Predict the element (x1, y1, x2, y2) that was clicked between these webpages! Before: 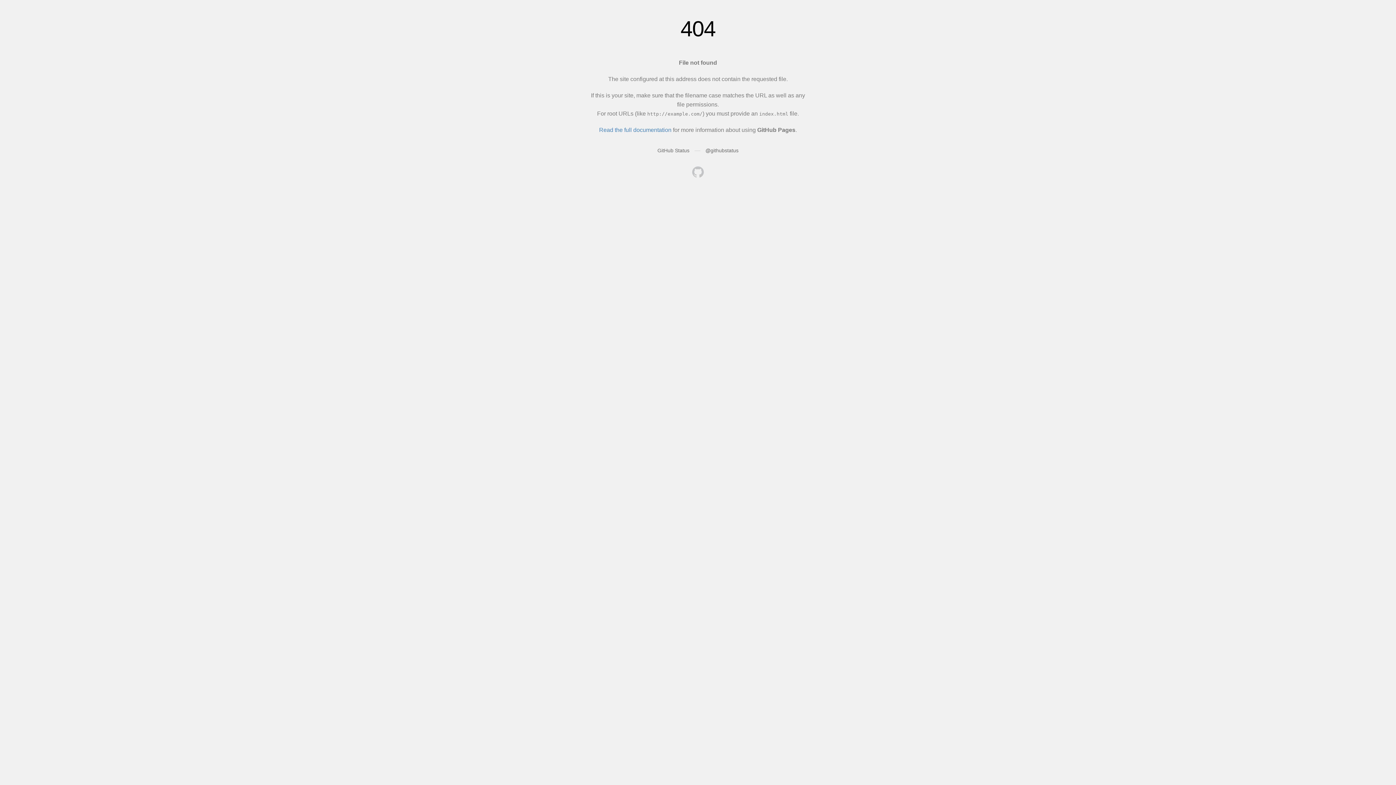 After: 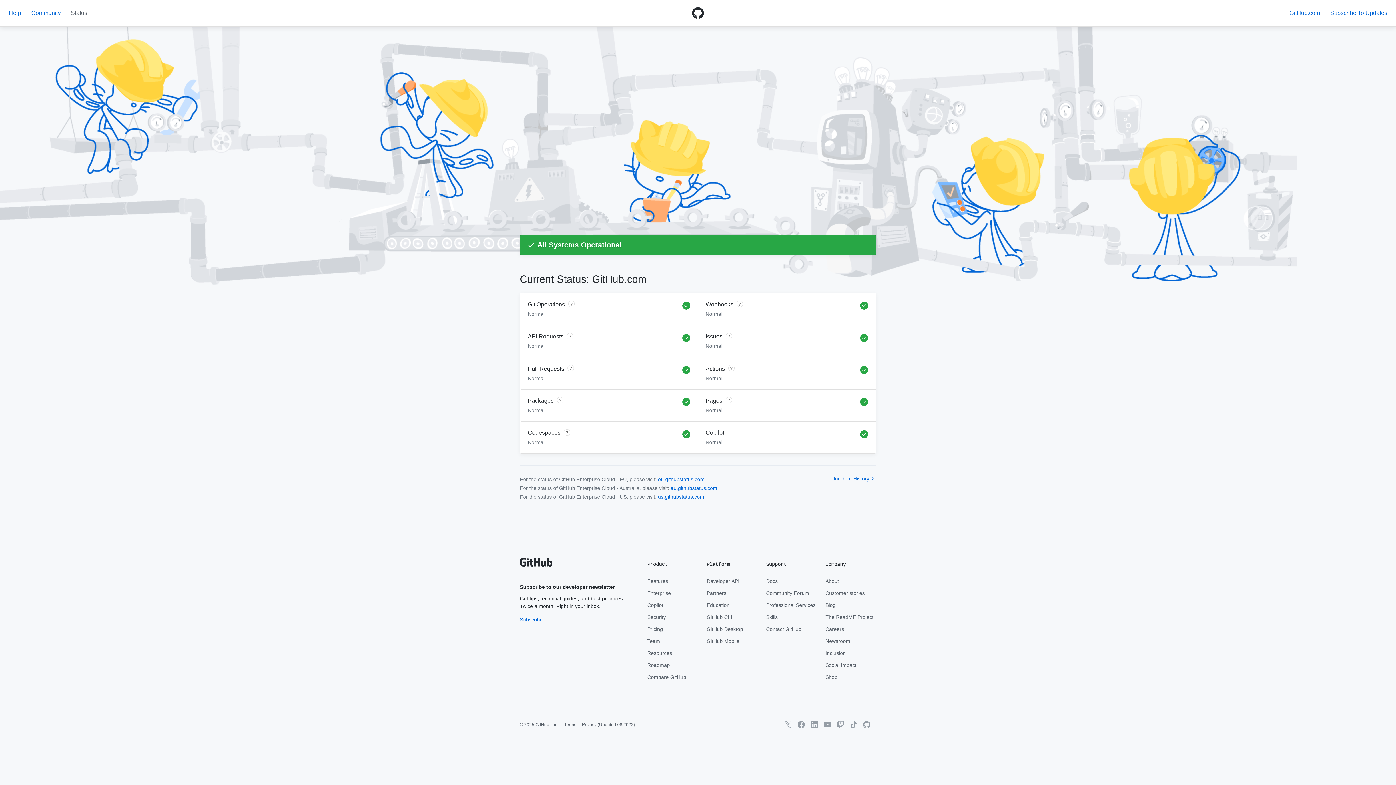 Action: label: GitHub Status bbox: (657, 147, 689, 153)